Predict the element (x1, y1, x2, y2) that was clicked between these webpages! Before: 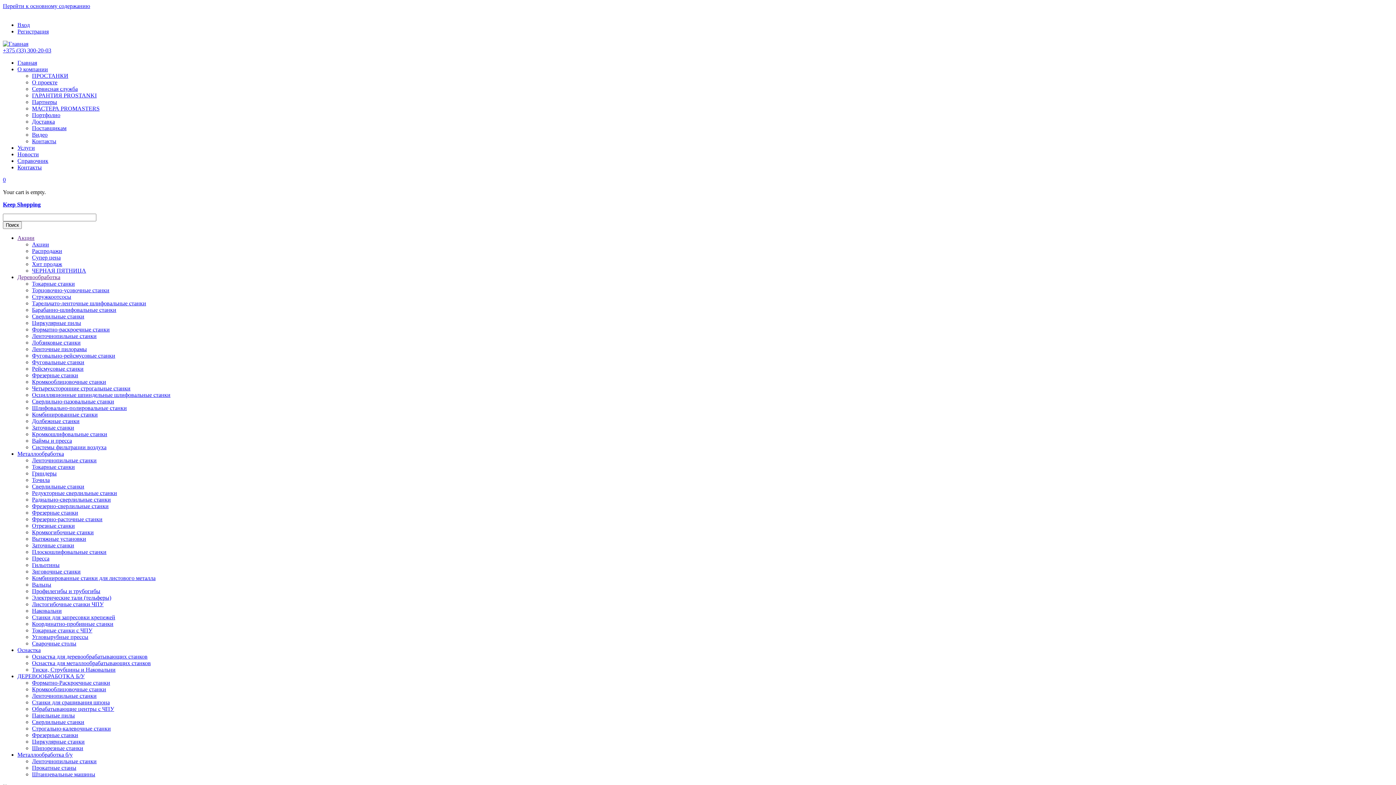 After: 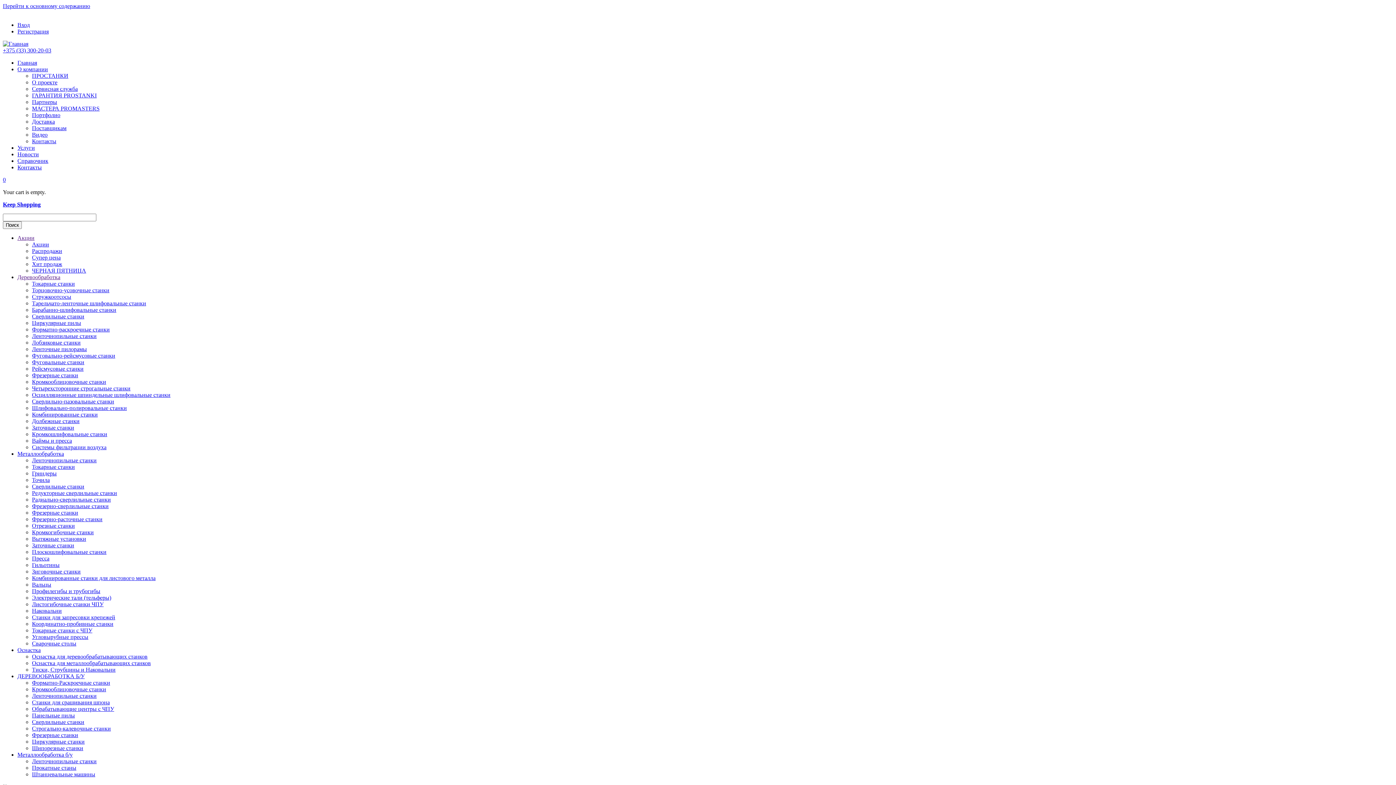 Action: bbox: (32, 555, 49, 561) label: Пресса